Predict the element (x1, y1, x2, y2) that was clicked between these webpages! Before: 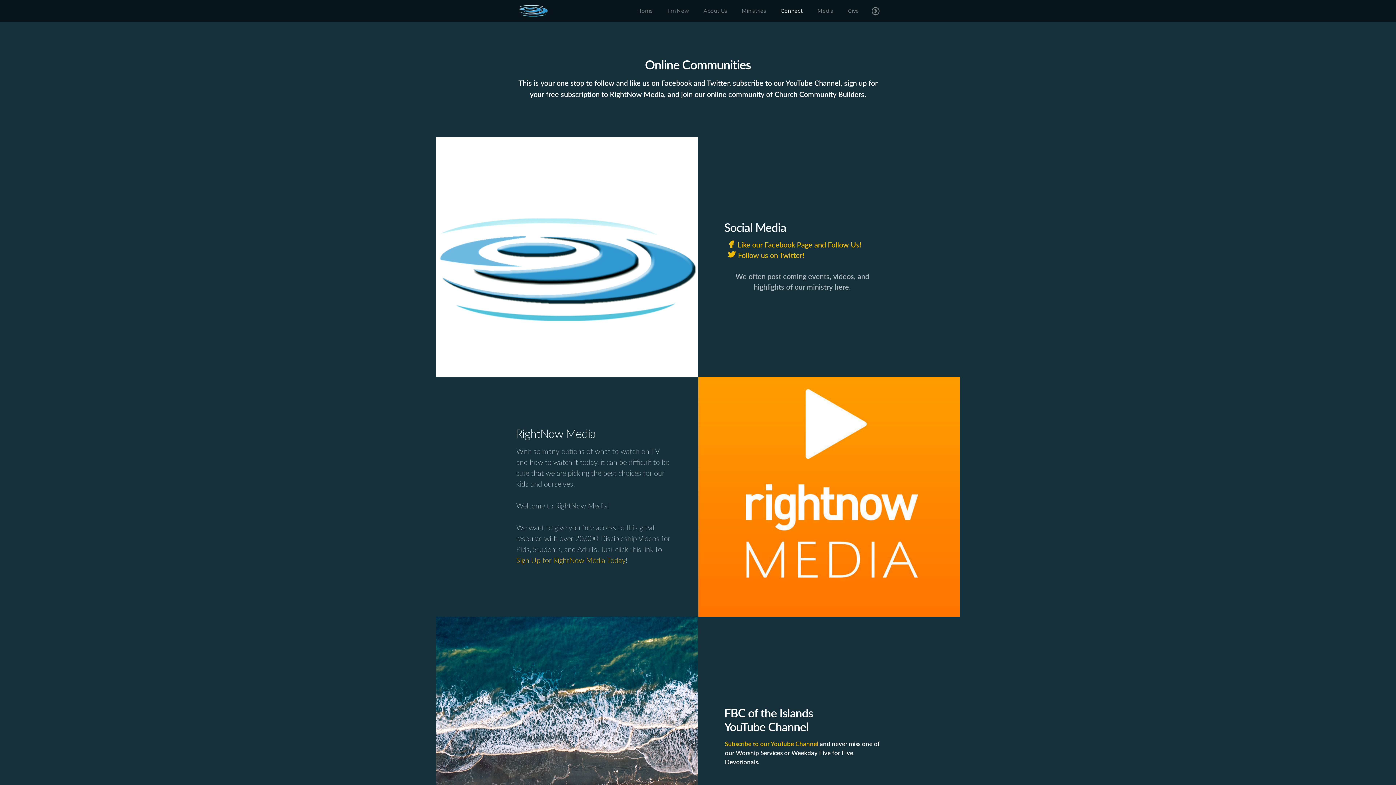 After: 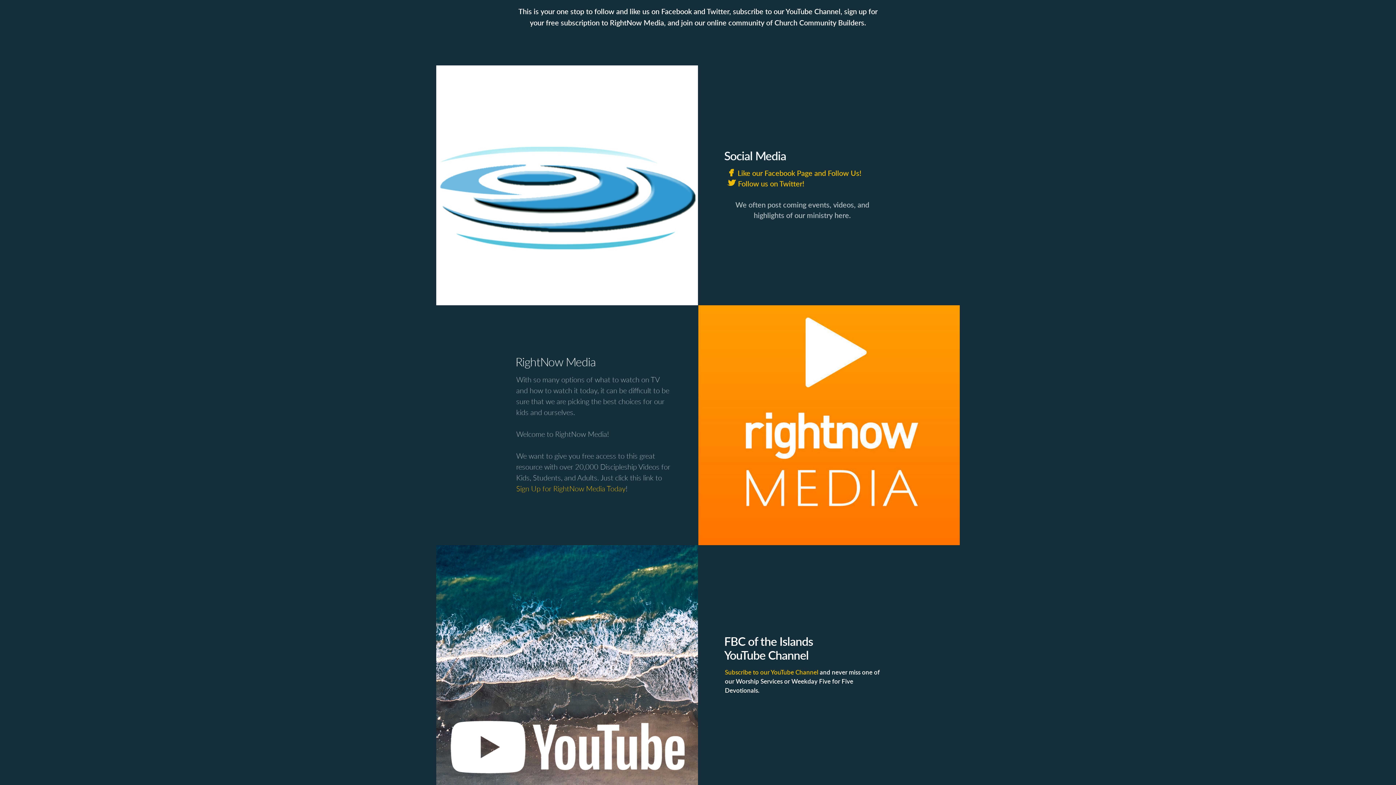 Action: bbox: (436, 617, 698, 857)